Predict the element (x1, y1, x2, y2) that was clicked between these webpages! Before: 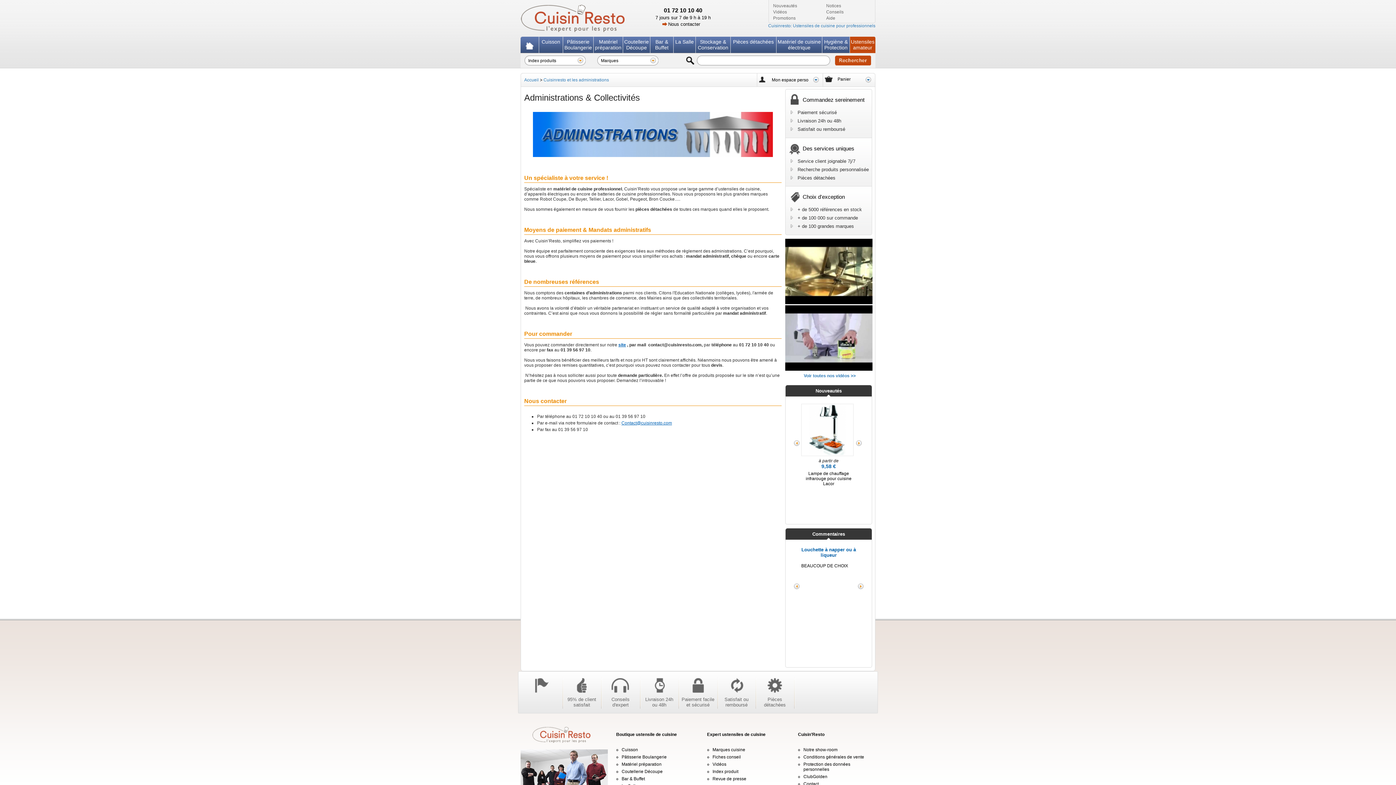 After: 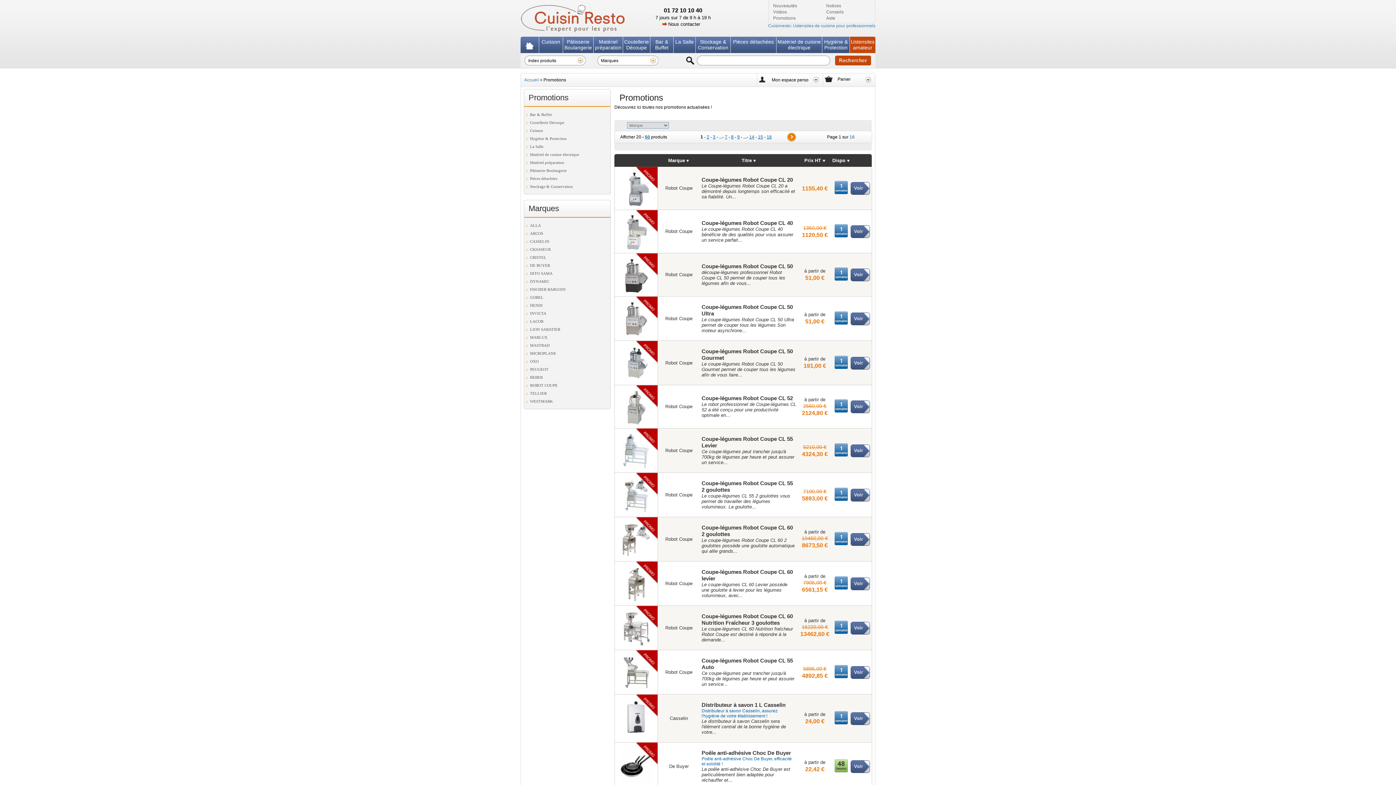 Action: label: Promotions bbox: (773, 15, 795, 20)